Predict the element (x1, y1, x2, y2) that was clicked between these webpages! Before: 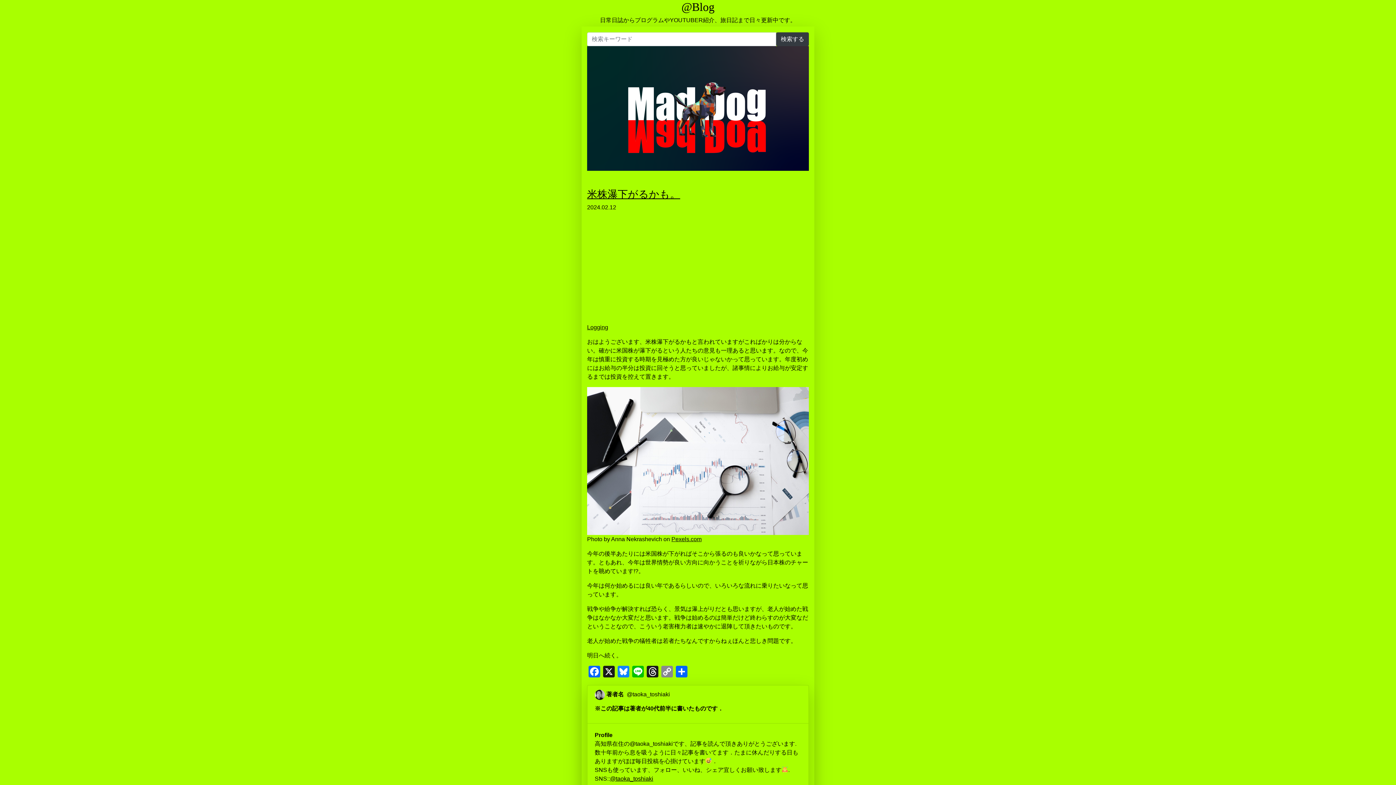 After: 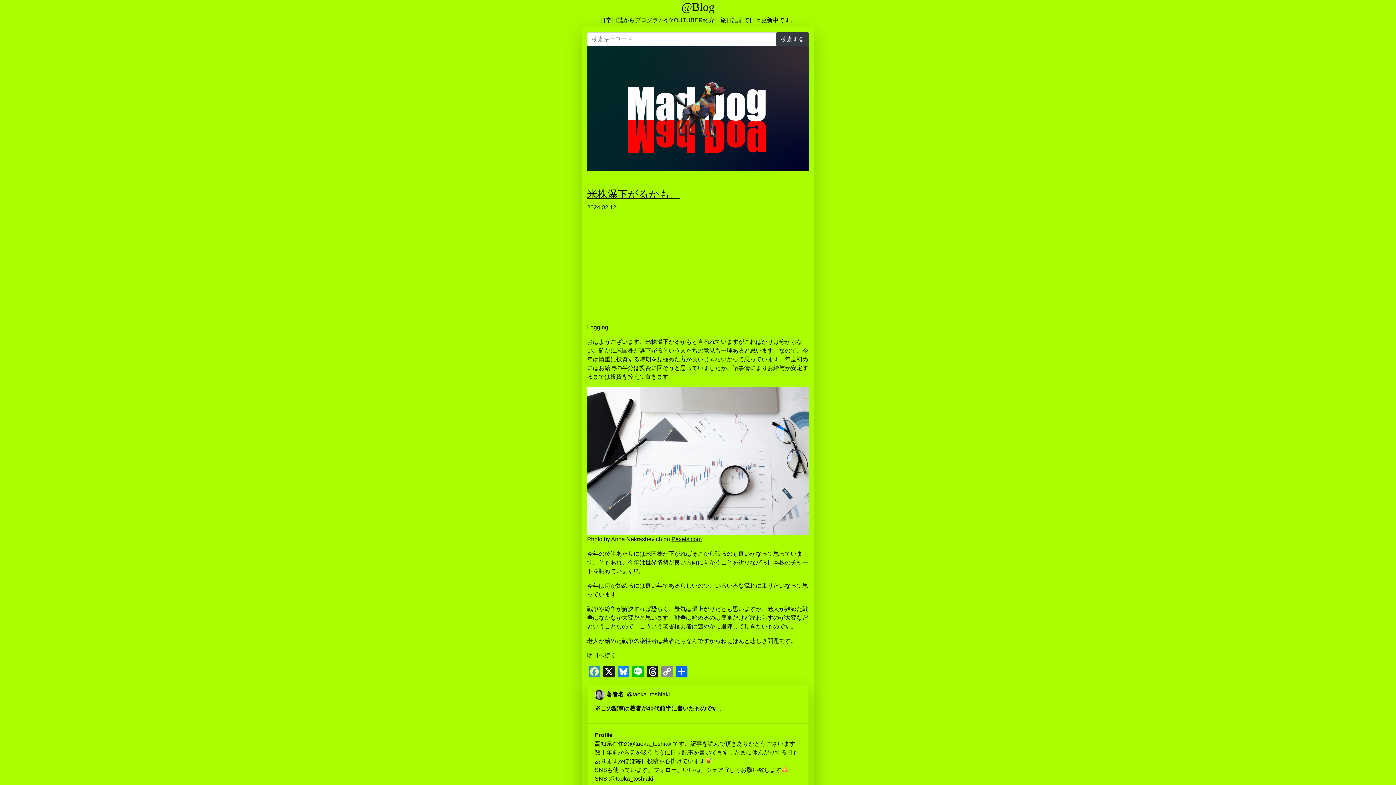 Action: label: Facebook bbox: (587, 666, 601, 679)